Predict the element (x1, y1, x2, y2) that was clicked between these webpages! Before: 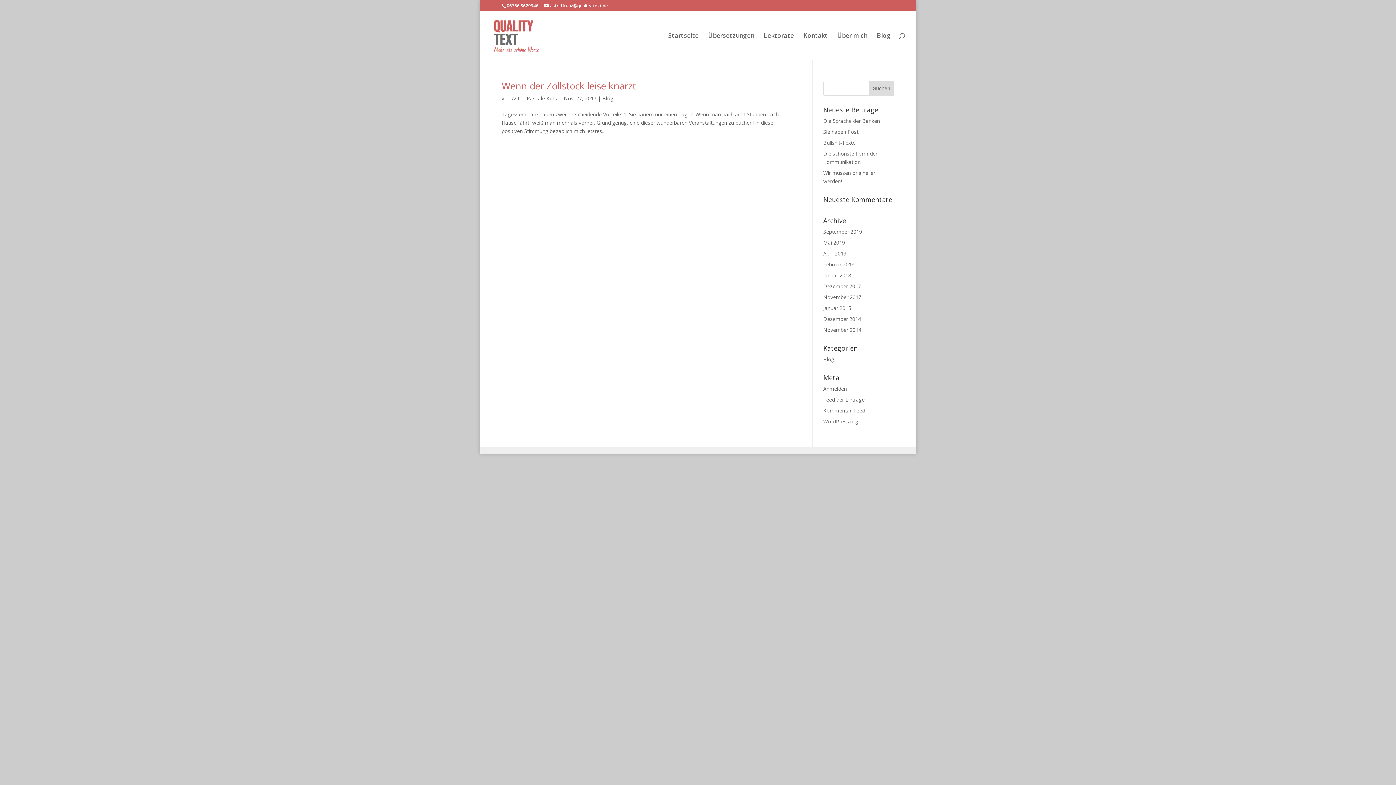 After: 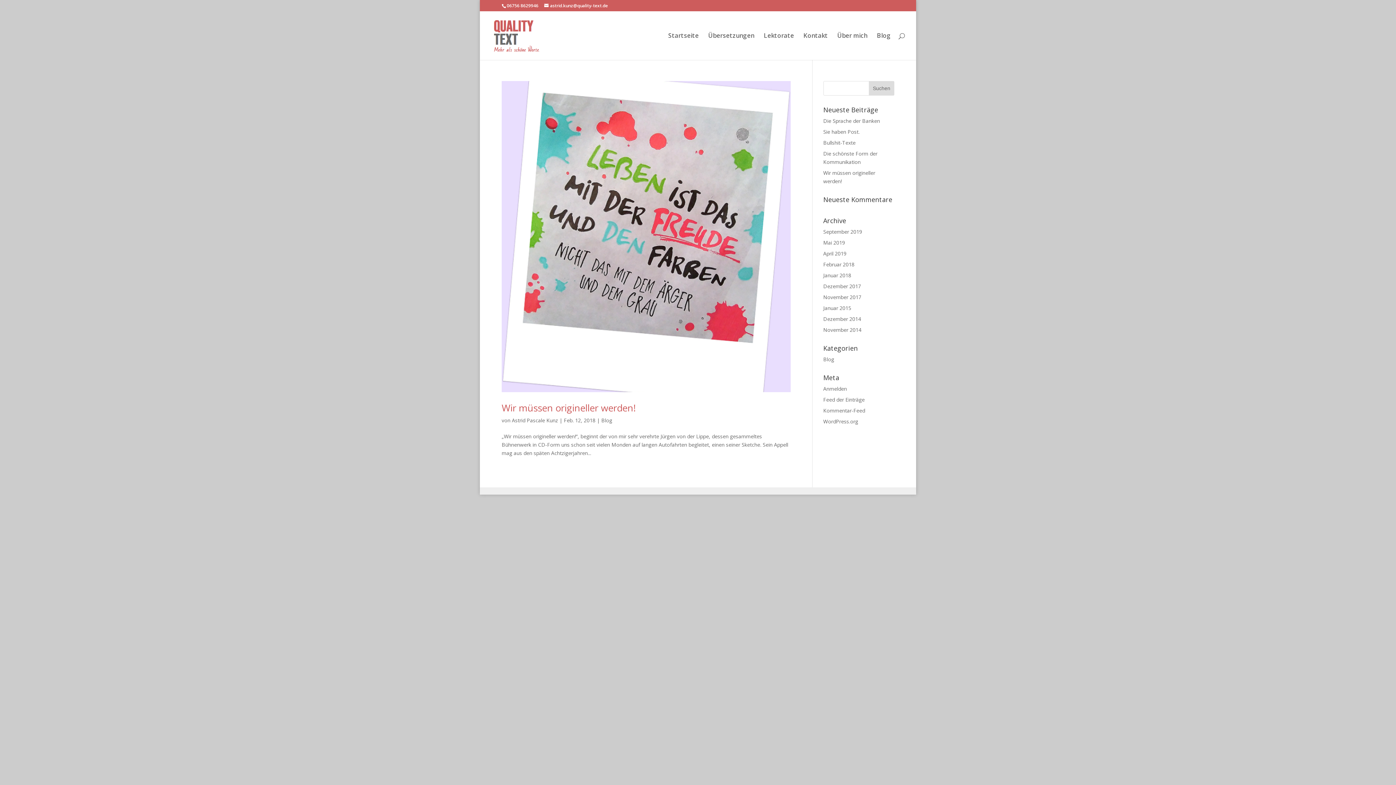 Action: label: Februar 2018 bbox: (823, 261, 854, 268)